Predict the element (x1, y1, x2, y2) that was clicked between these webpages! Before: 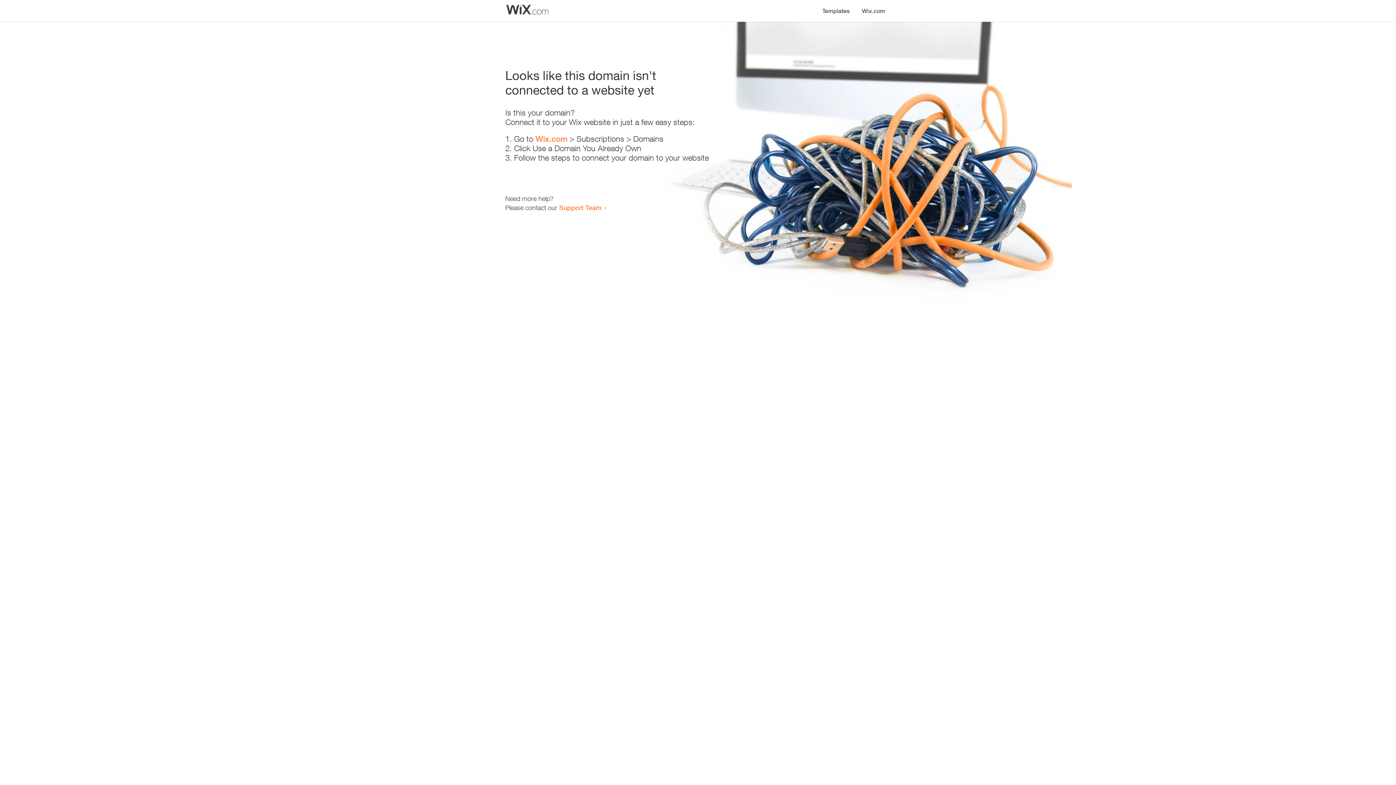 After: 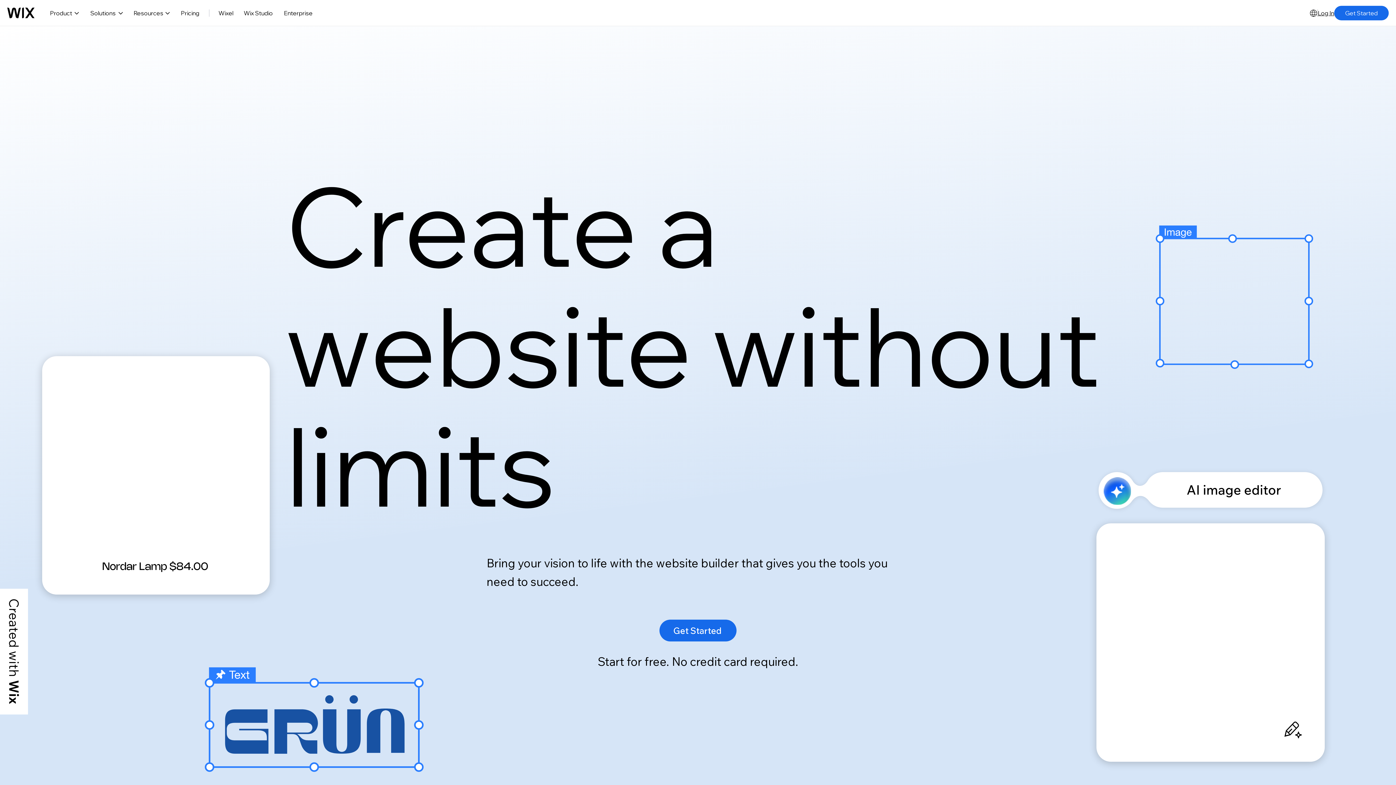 Action: bbox: (535, 134, 567, 143) label: Wix.com